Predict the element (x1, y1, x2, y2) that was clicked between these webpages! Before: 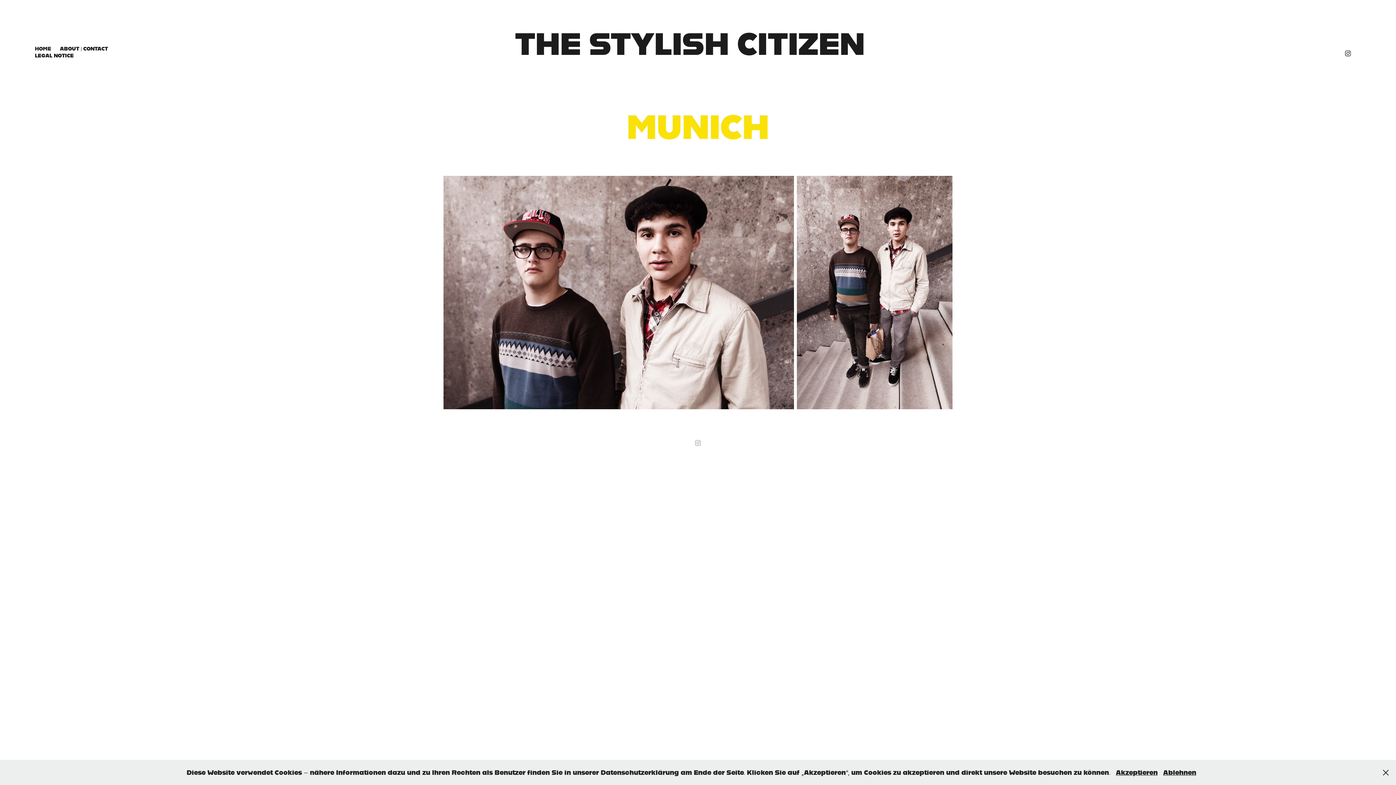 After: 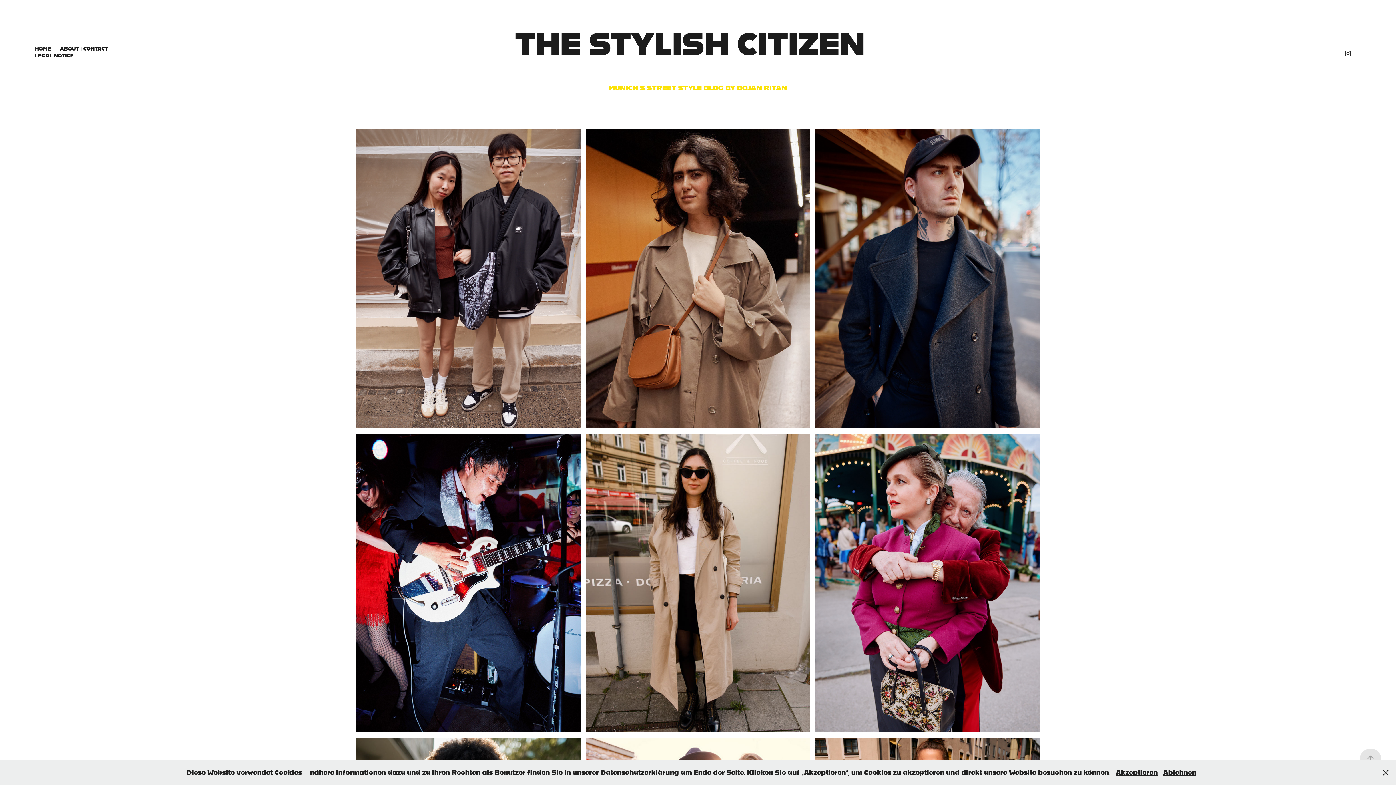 Action: label: THE STYLISH CITIZEN bbox: (515, 25, 865, 61)